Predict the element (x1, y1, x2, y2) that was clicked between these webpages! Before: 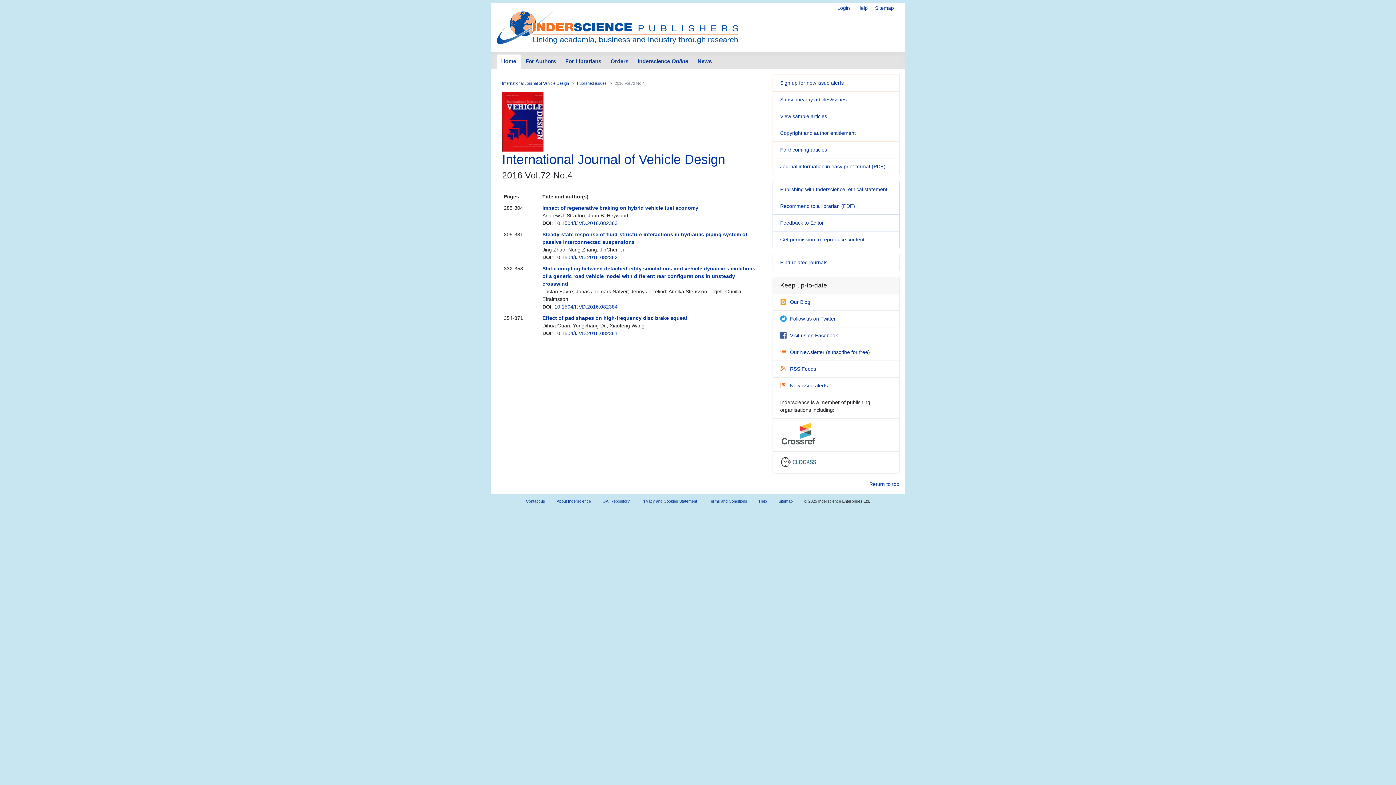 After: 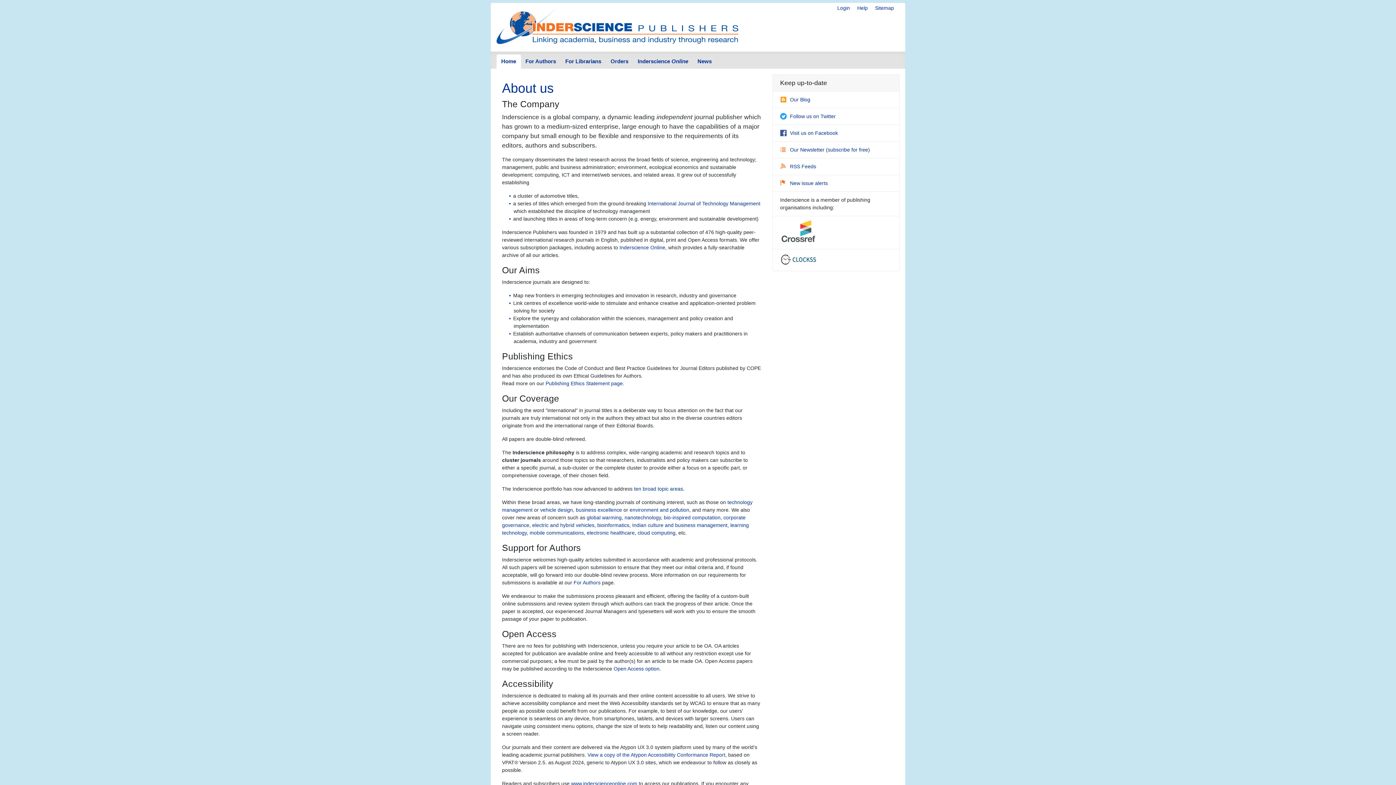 Action: label: About Inderscience bbox: (551, 495, 596, 507)